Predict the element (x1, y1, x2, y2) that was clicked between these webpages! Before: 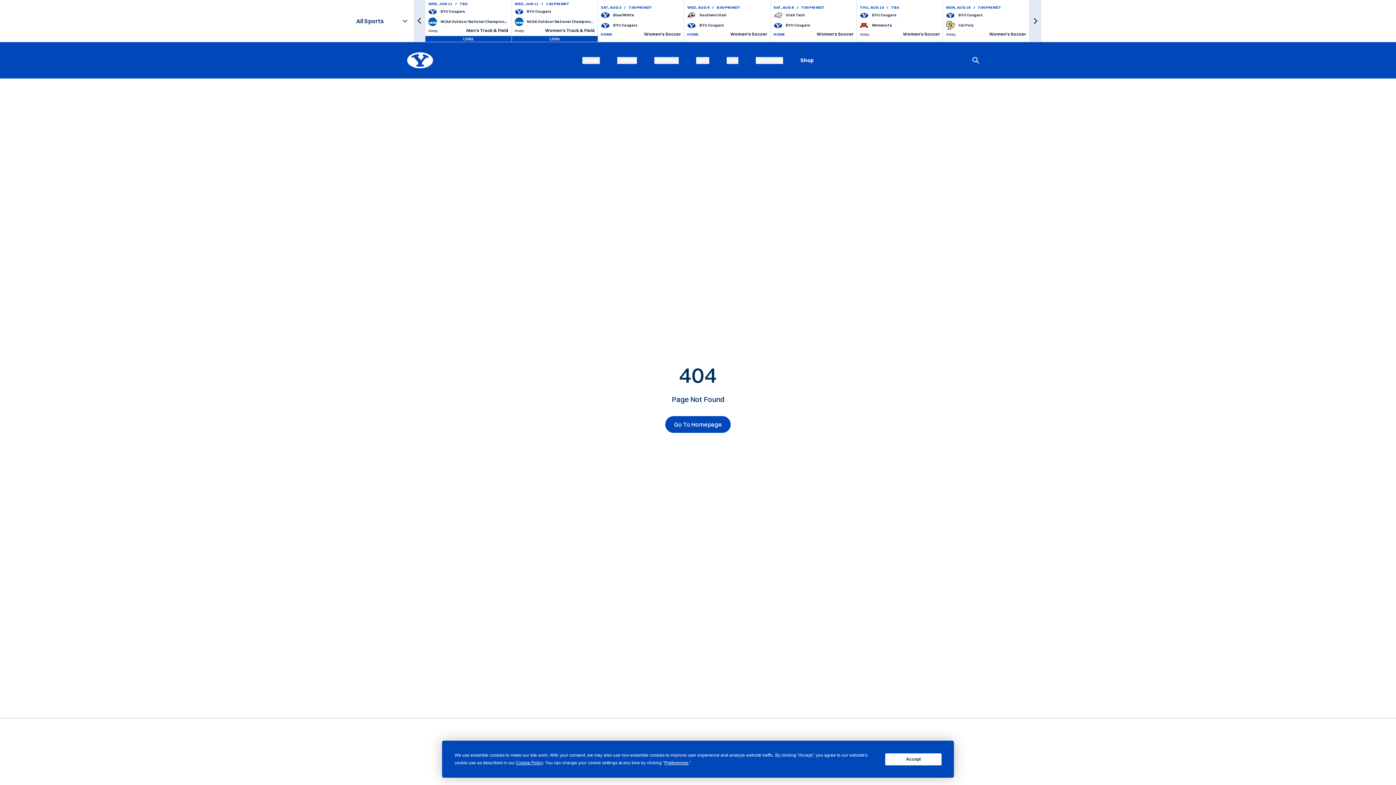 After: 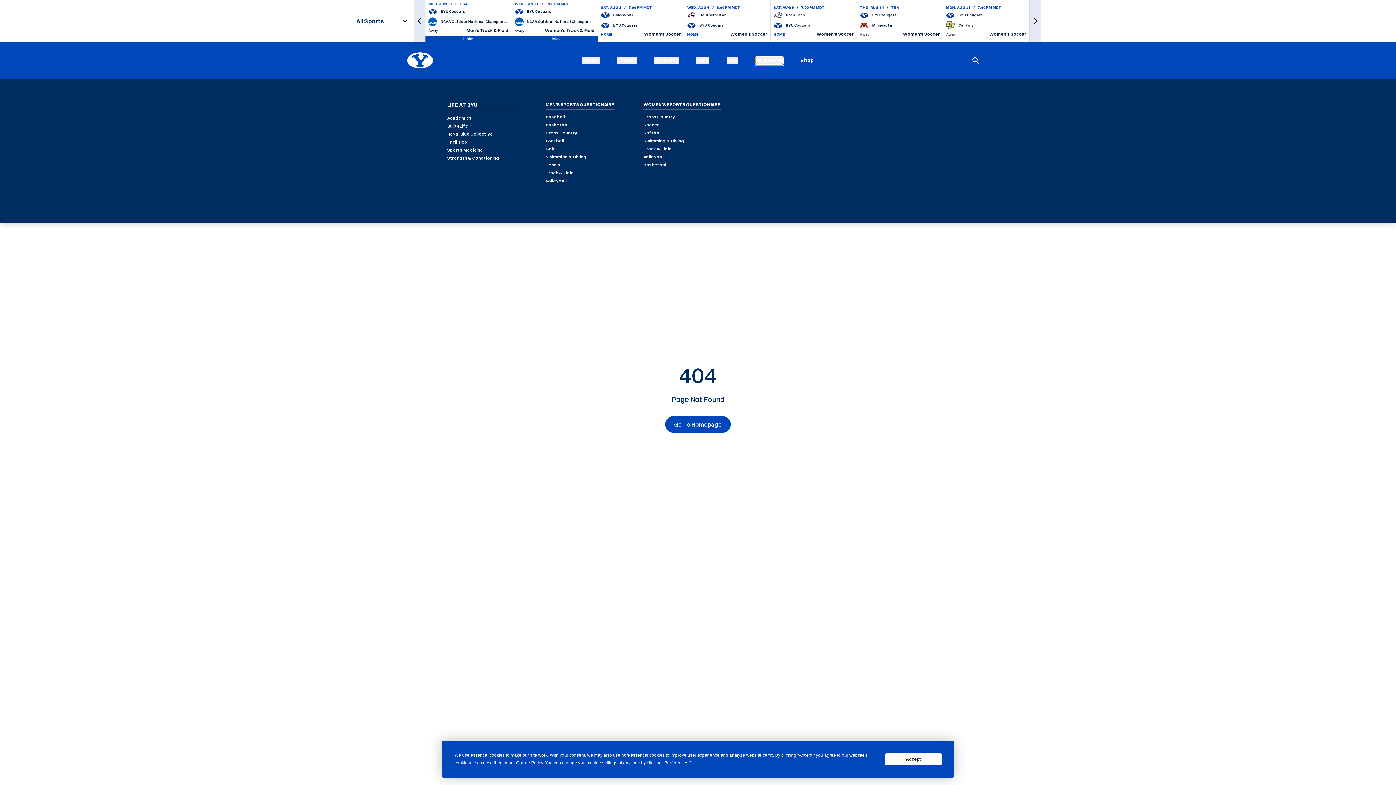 Action: bbox: (755, 56, 783, 63) label: Recruiting